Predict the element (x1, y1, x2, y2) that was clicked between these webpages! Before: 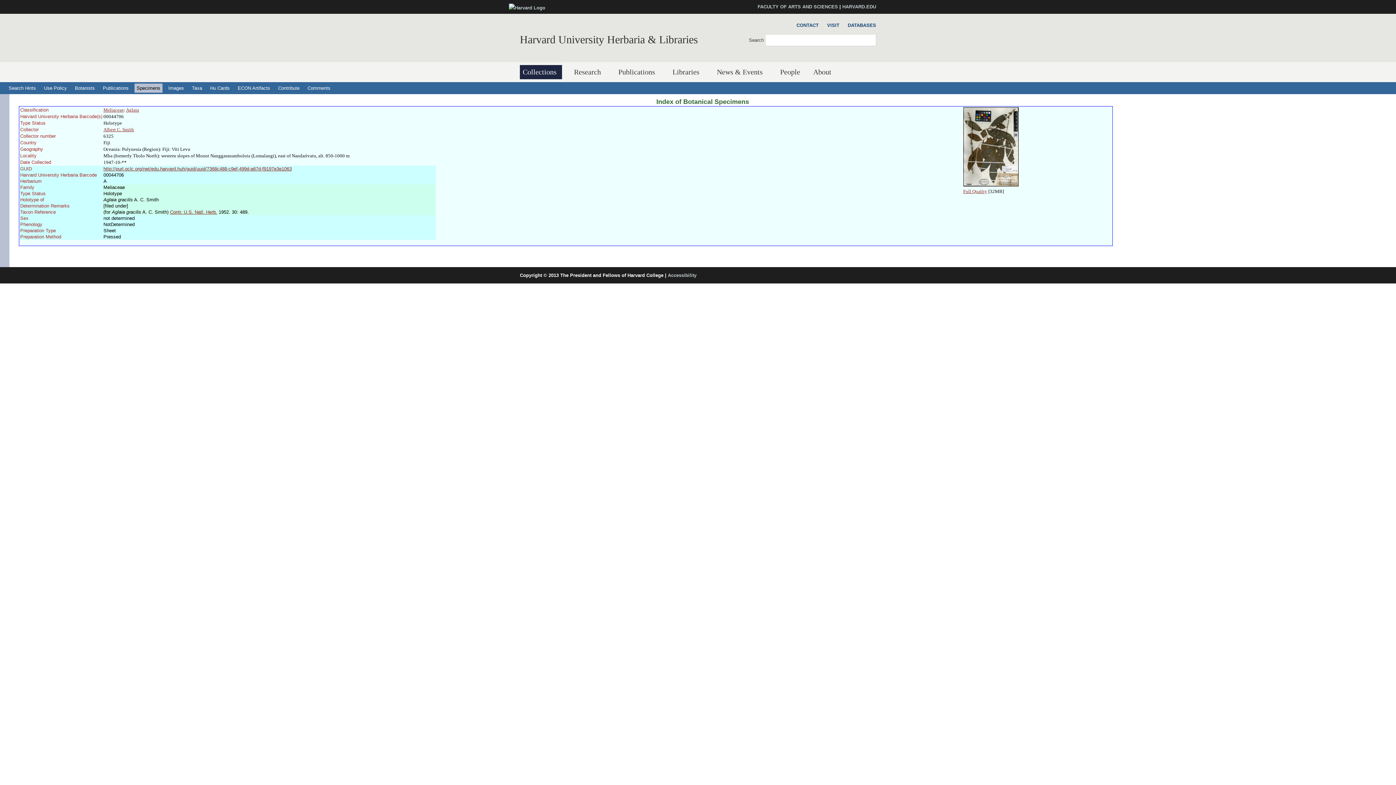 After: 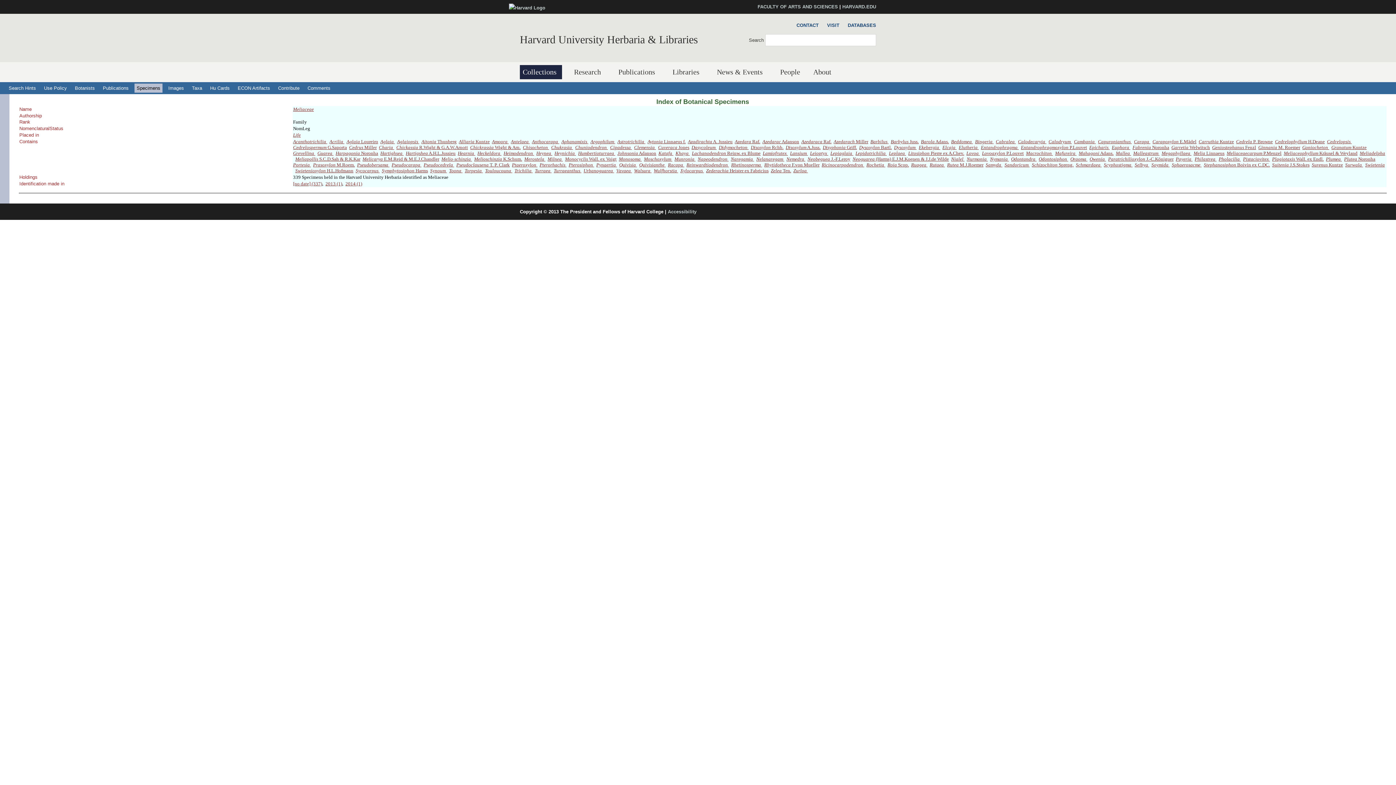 Action: label: Meliaceae bbox: (103, 107, 123, 112)